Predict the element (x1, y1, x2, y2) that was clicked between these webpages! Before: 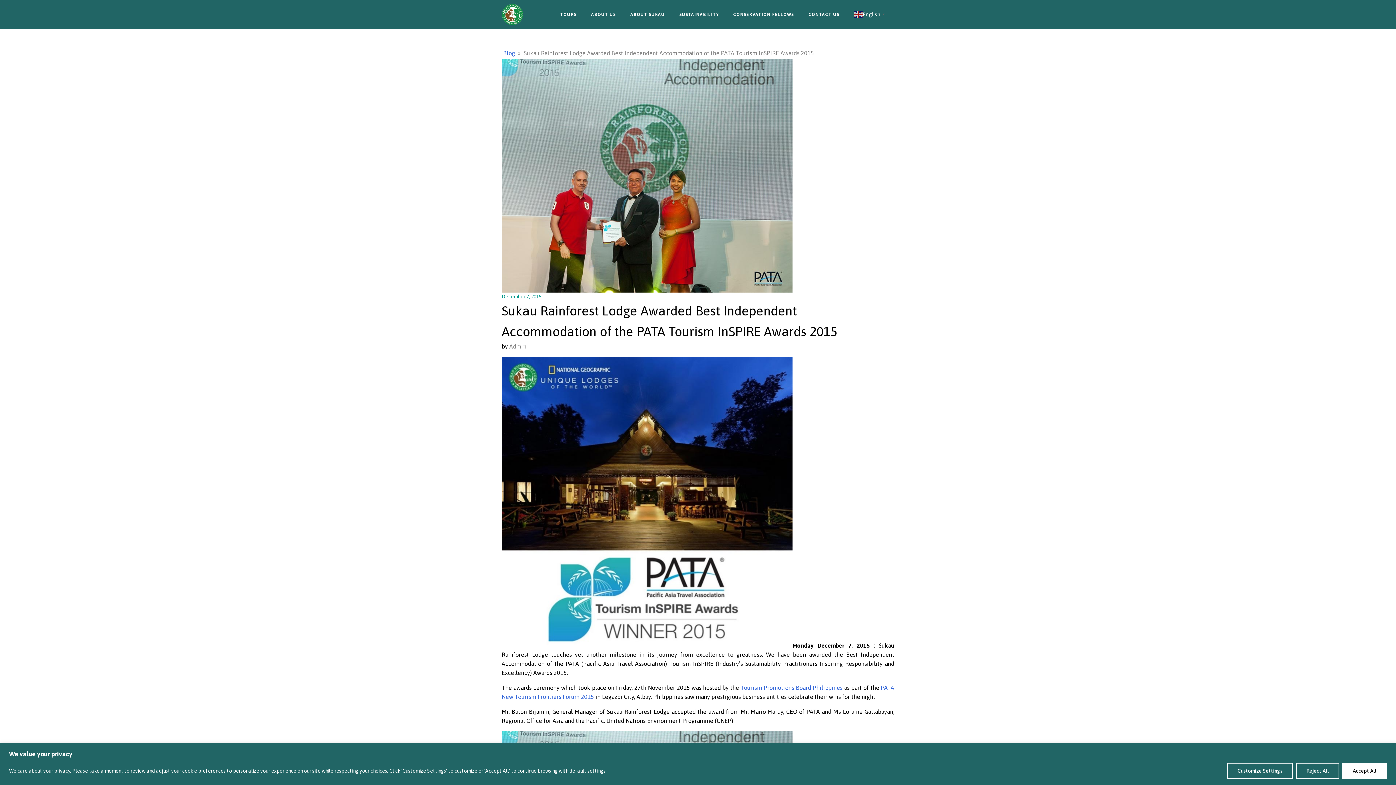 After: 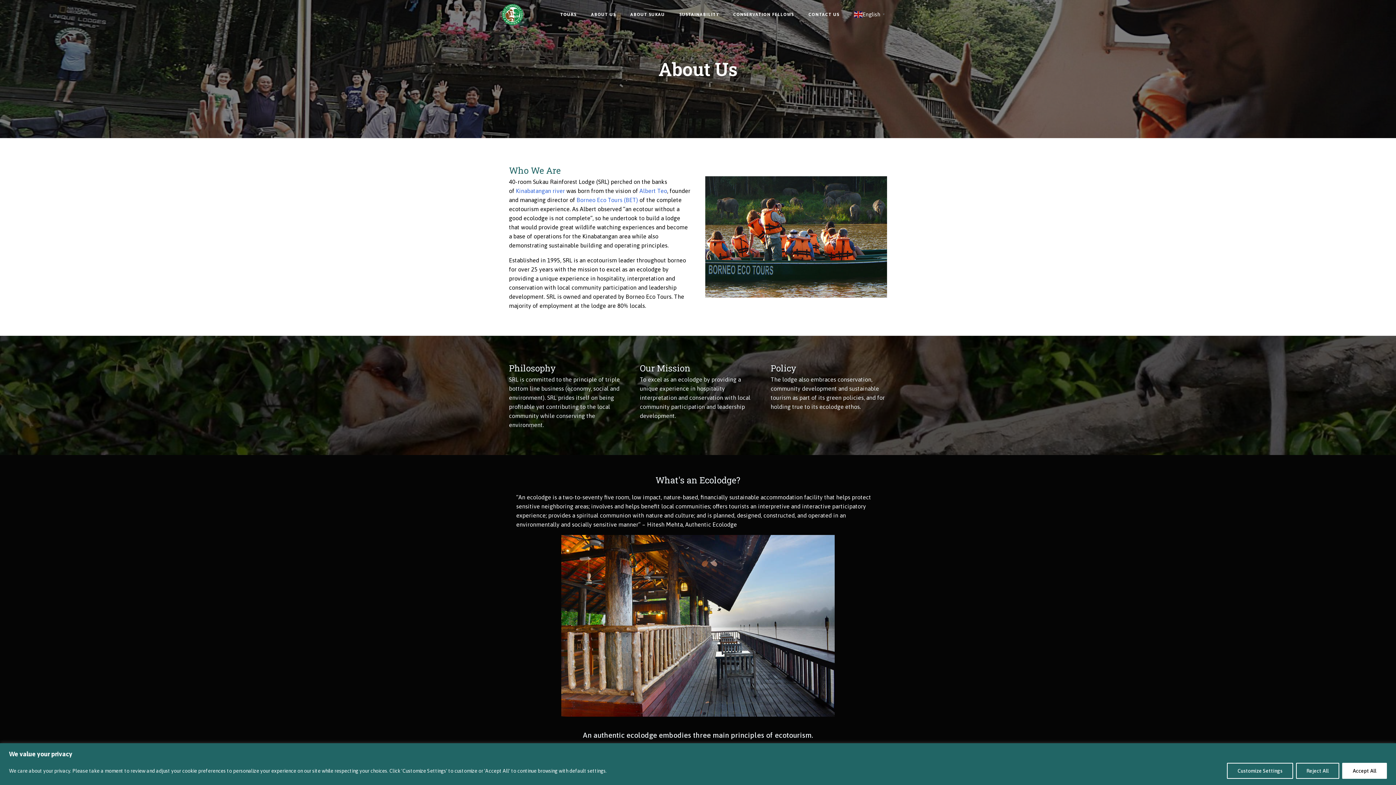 Action: label: ABOUT US bbox: (584, 4, 623, 25)